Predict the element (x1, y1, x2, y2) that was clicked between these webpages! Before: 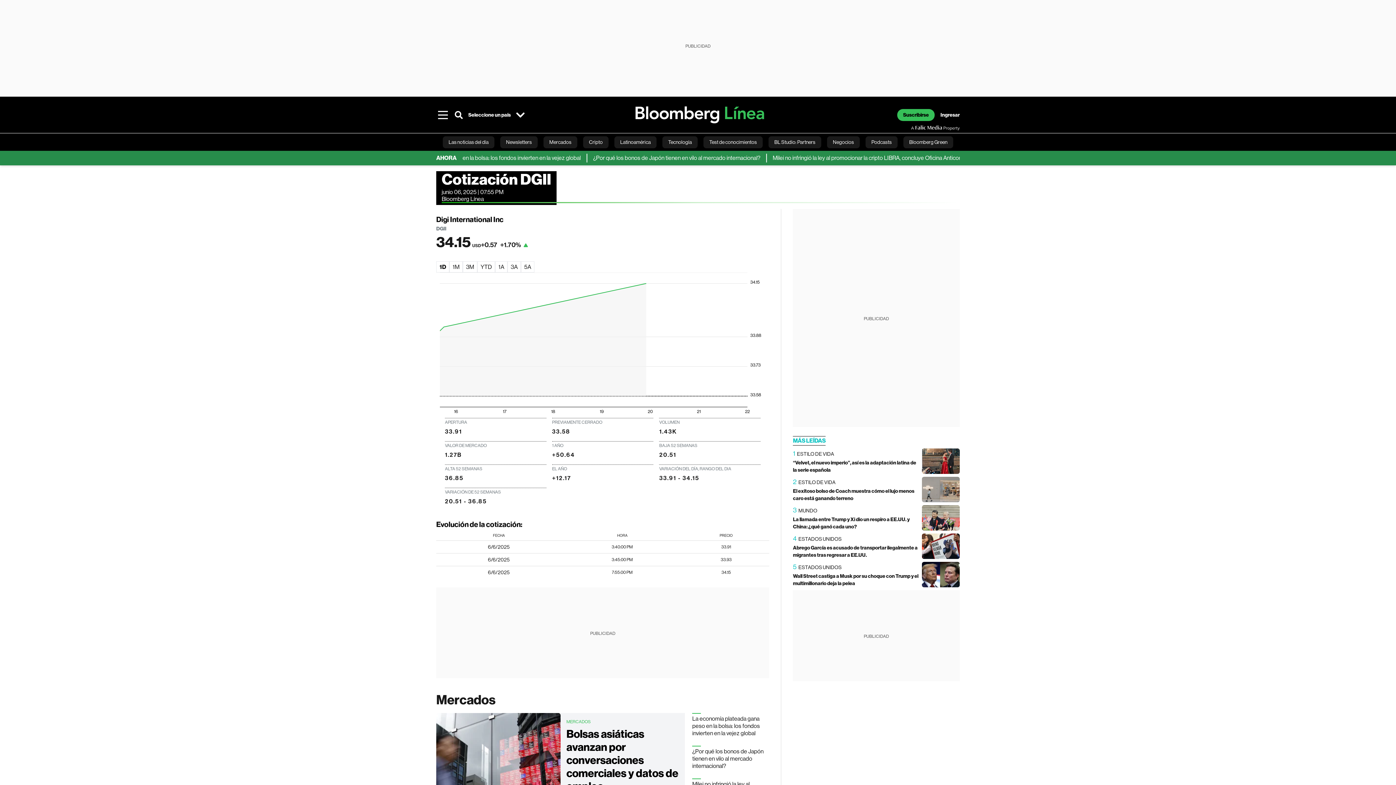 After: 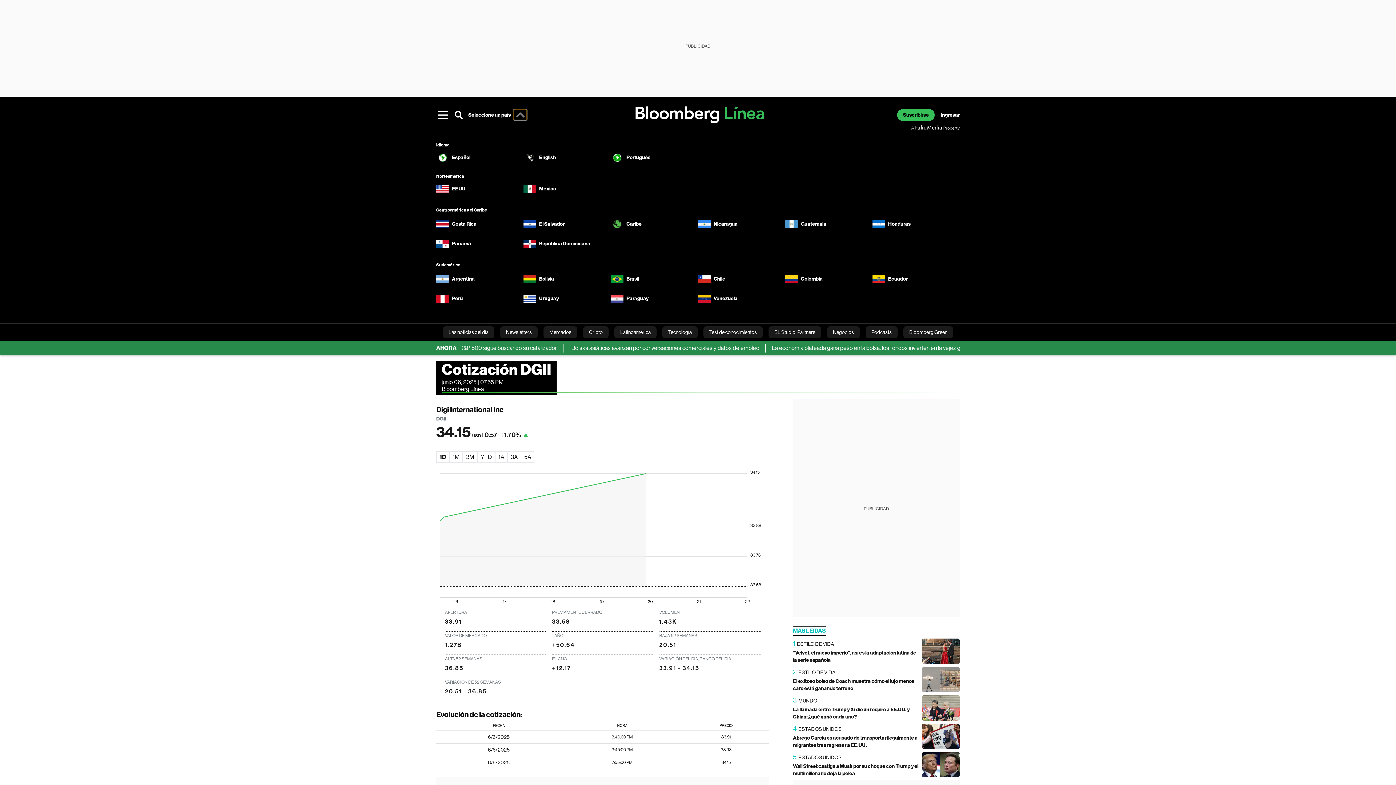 Action: bbox: (513, 109, 526, 120) label: country-menu